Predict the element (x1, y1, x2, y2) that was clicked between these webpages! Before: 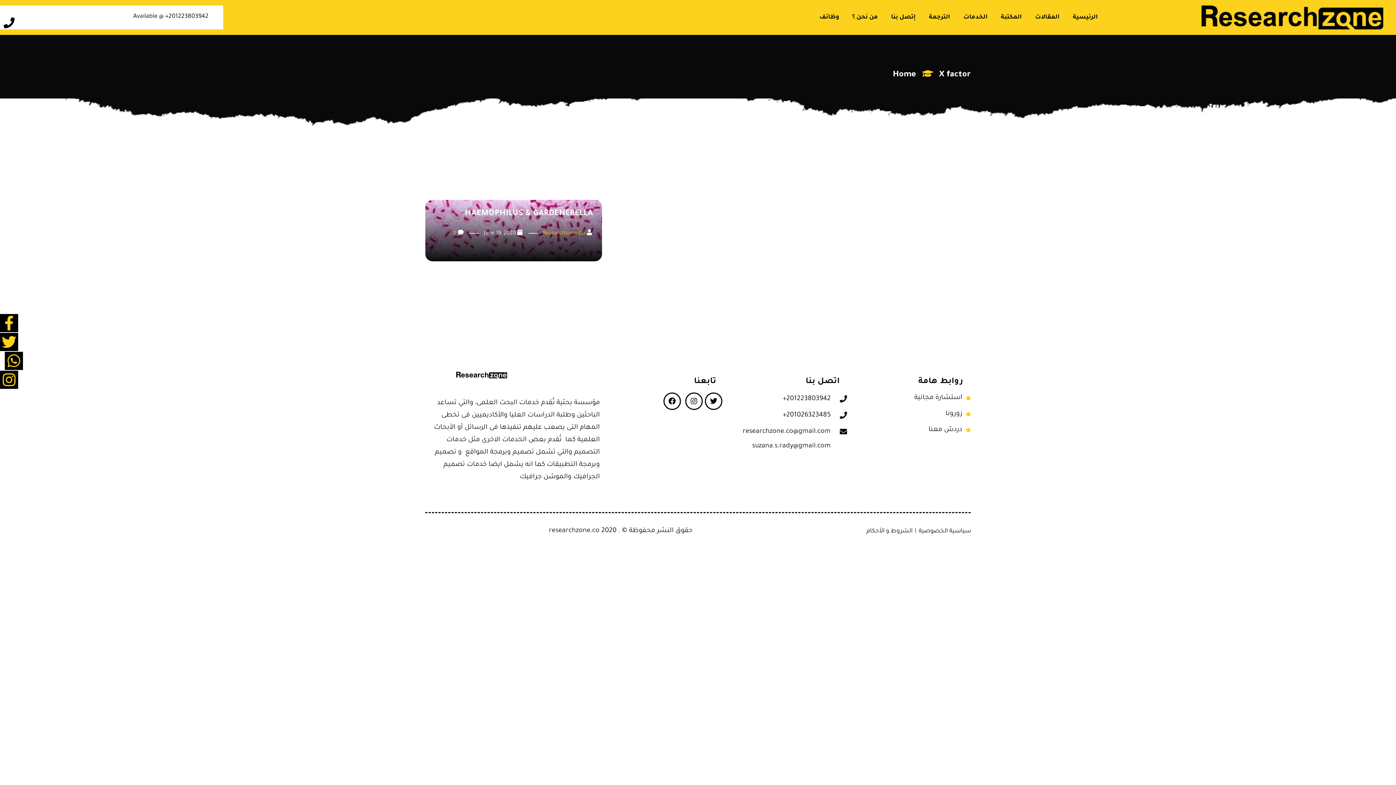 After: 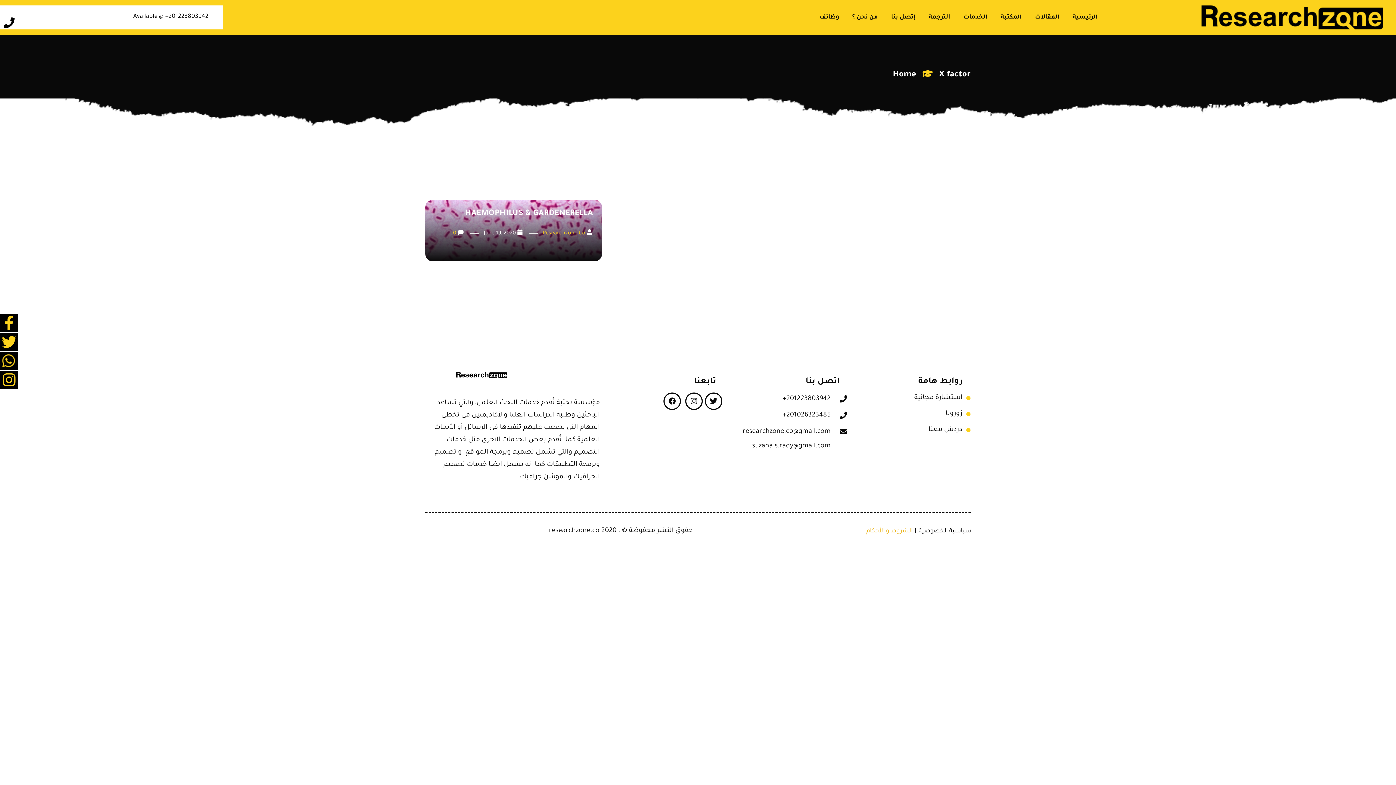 Action: bbox: (866, 525, 913, 538) label: الشروط و الأحكام